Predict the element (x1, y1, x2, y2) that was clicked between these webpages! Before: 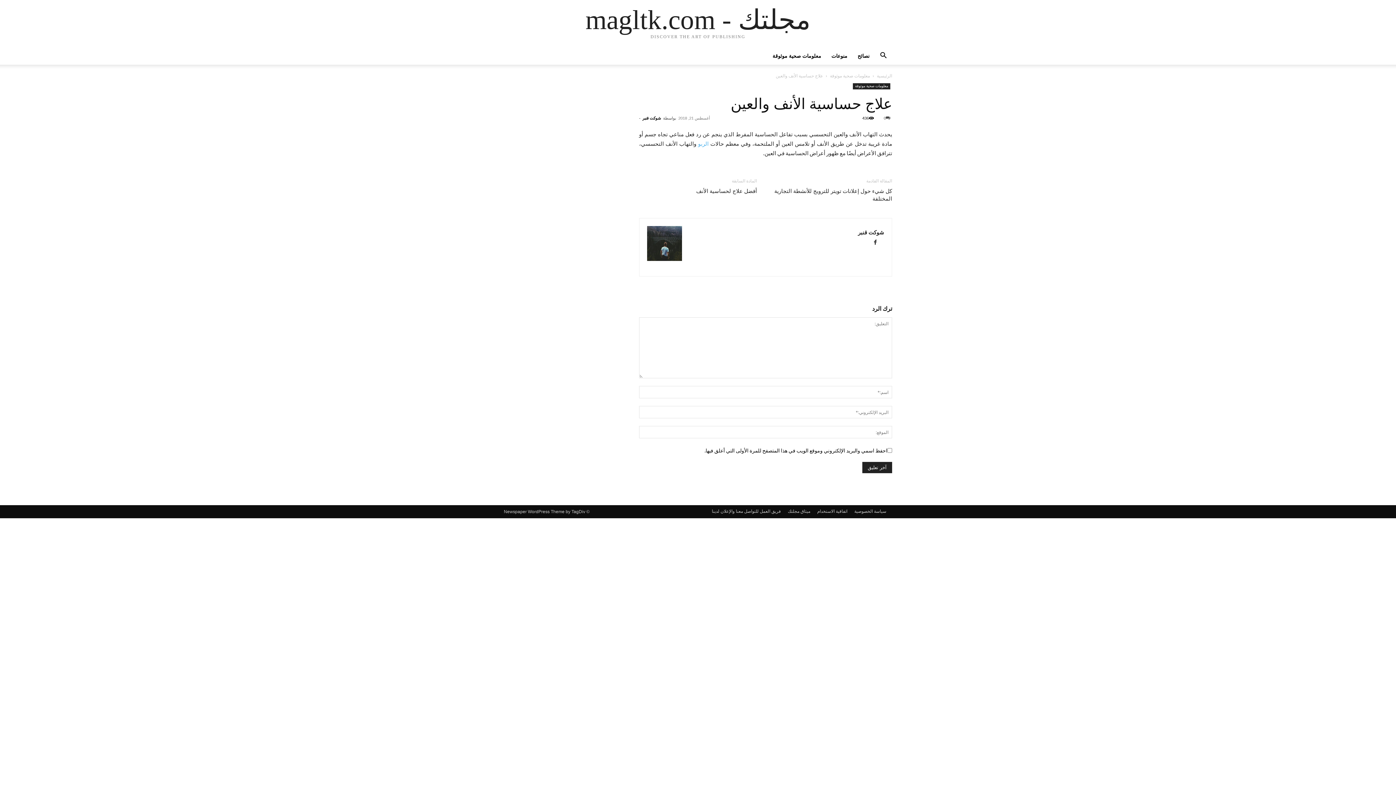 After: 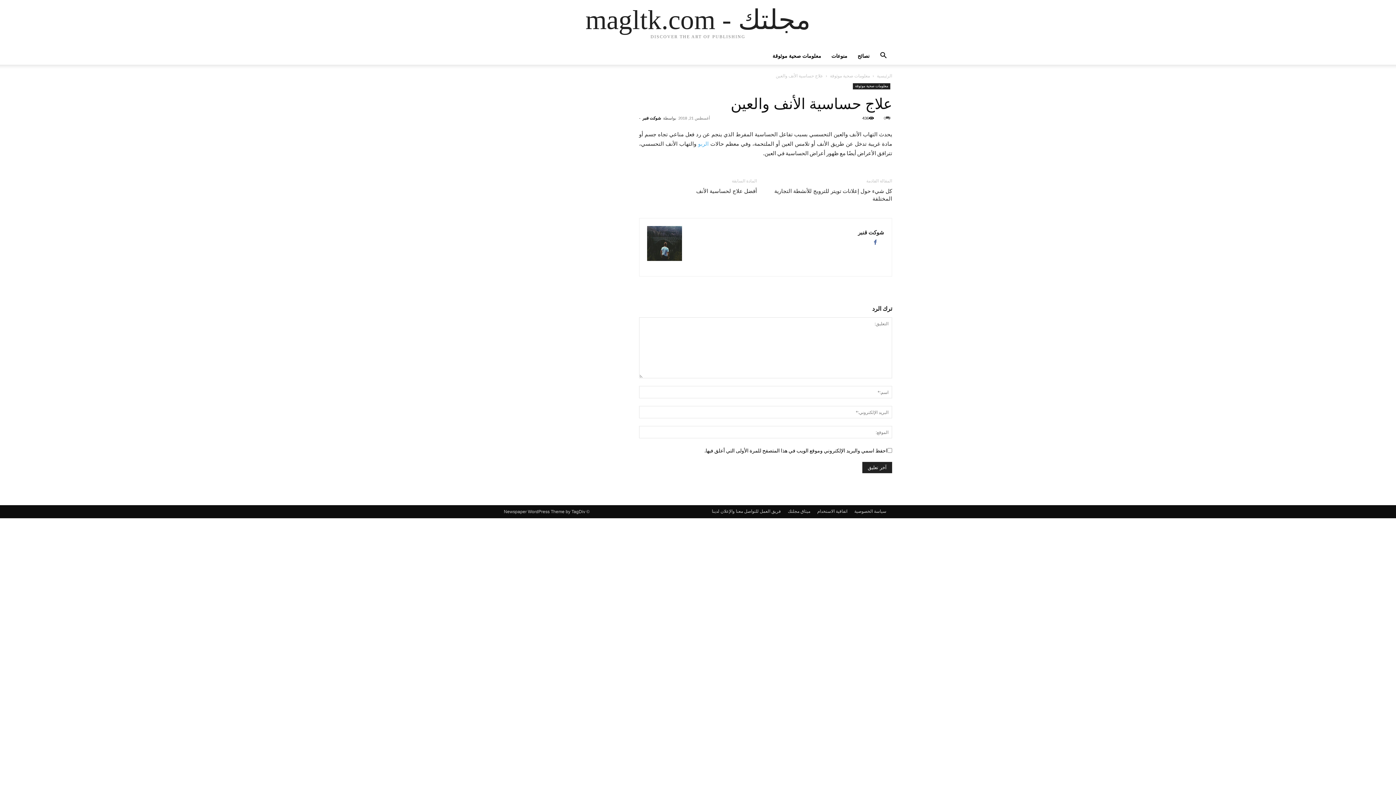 Action: bbox: (872, 240, 884, 245)